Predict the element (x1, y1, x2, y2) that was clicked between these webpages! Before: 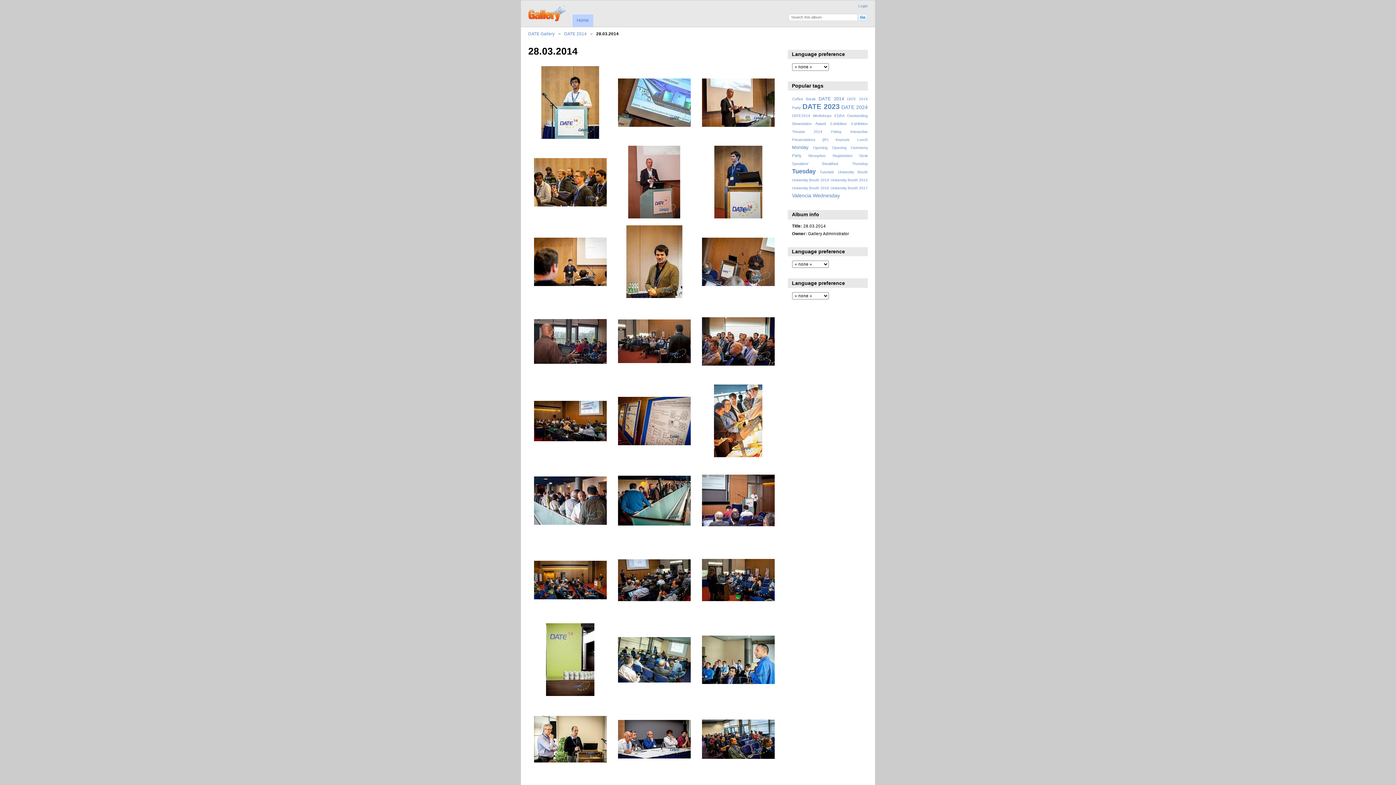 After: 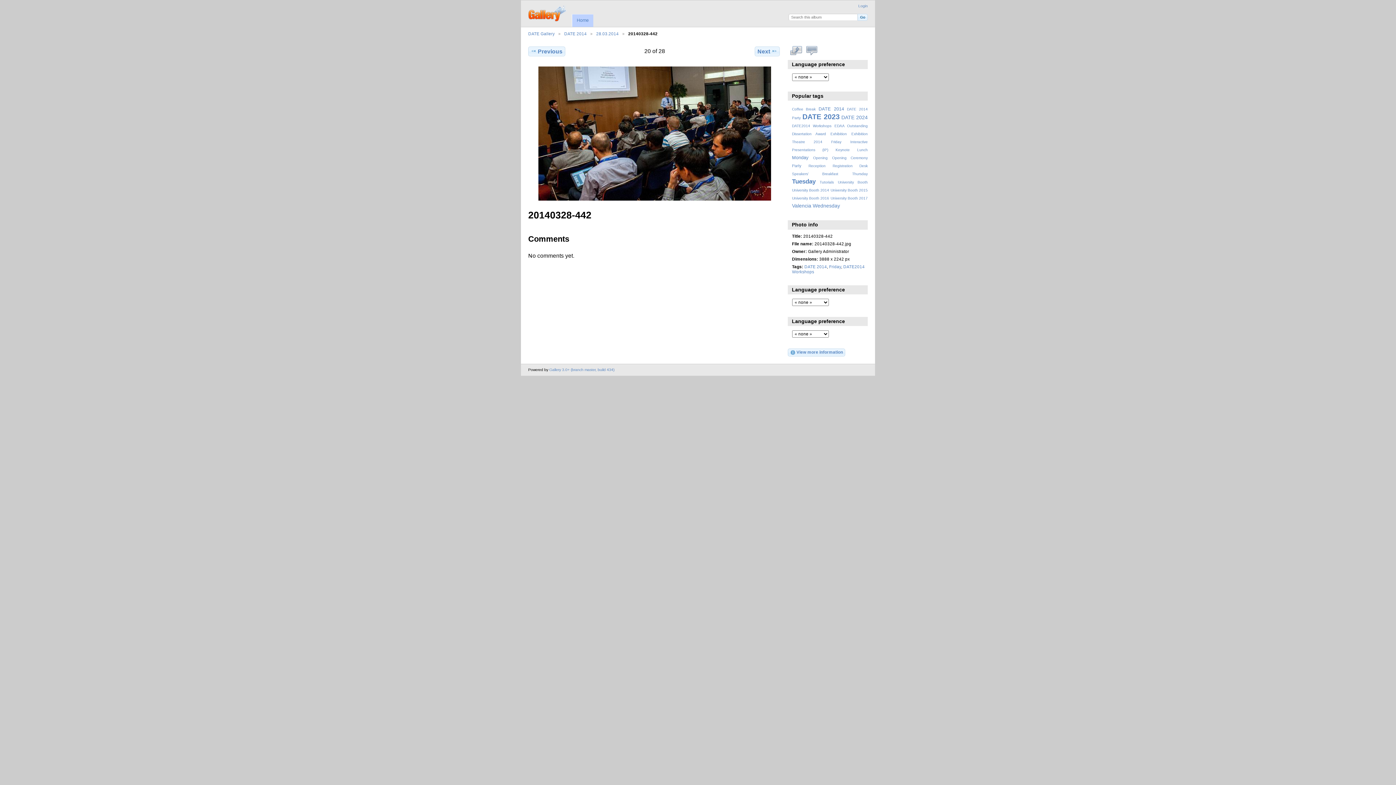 Action: bbox: (618, 597, 690, 602)